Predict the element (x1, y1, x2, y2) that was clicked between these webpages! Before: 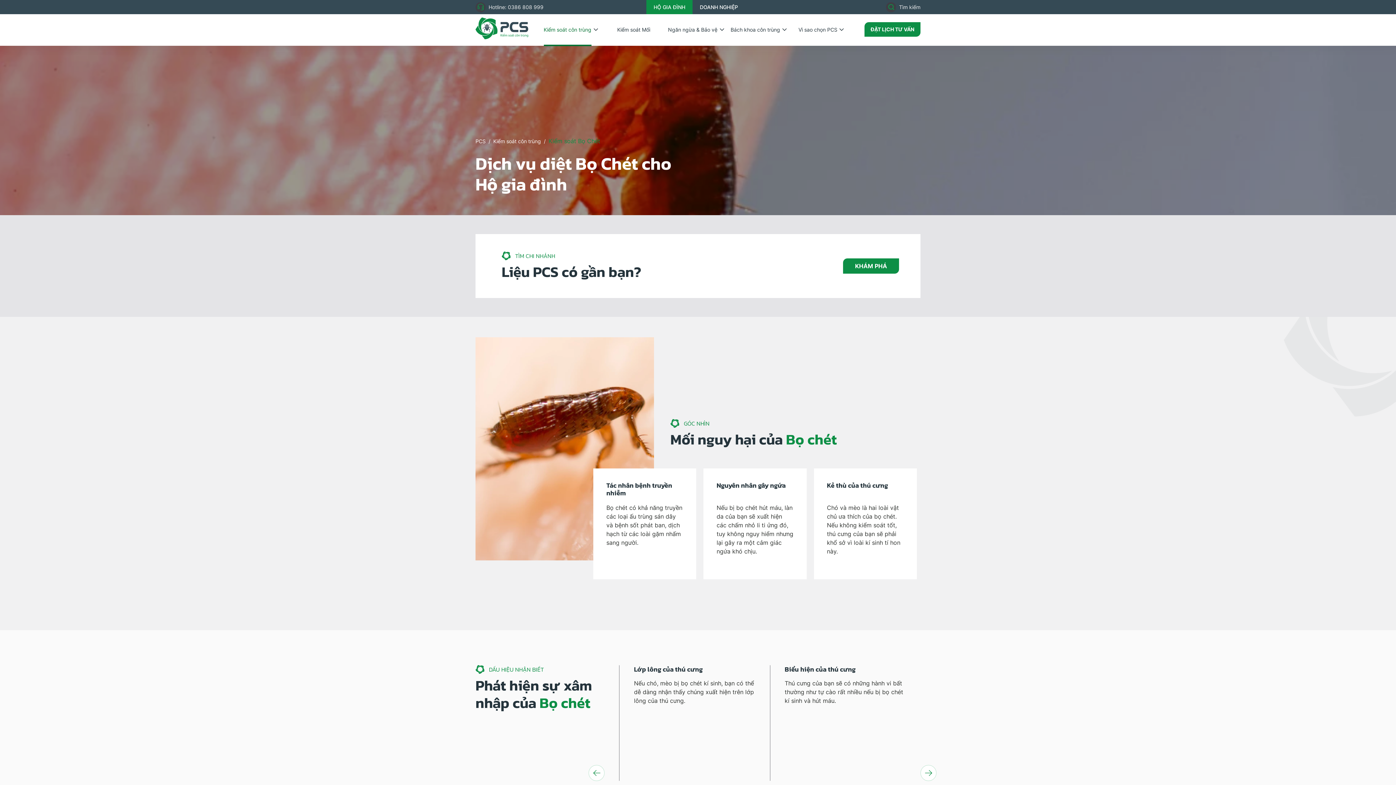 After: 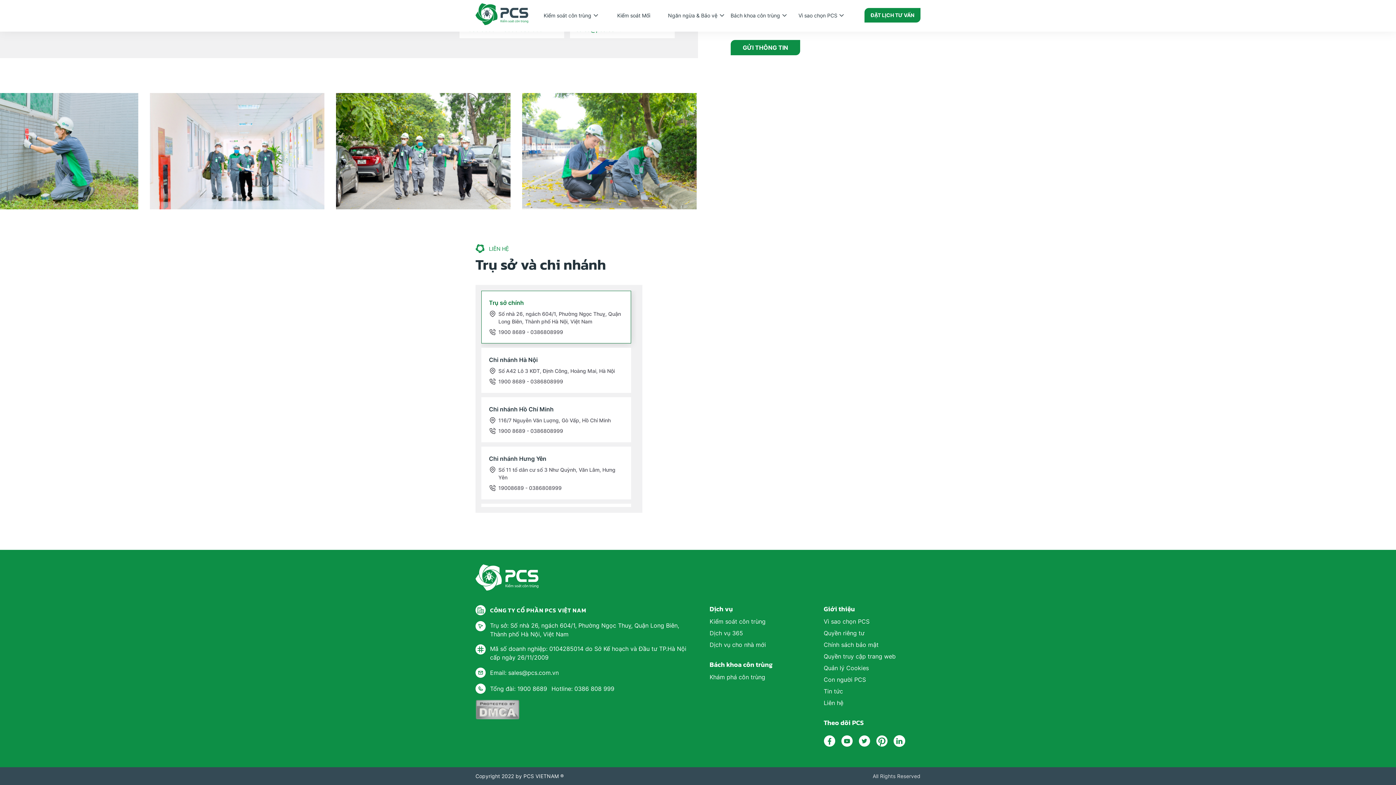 Action: bbox: (843, 258, 899, 273) label: KHÁM PHÁ